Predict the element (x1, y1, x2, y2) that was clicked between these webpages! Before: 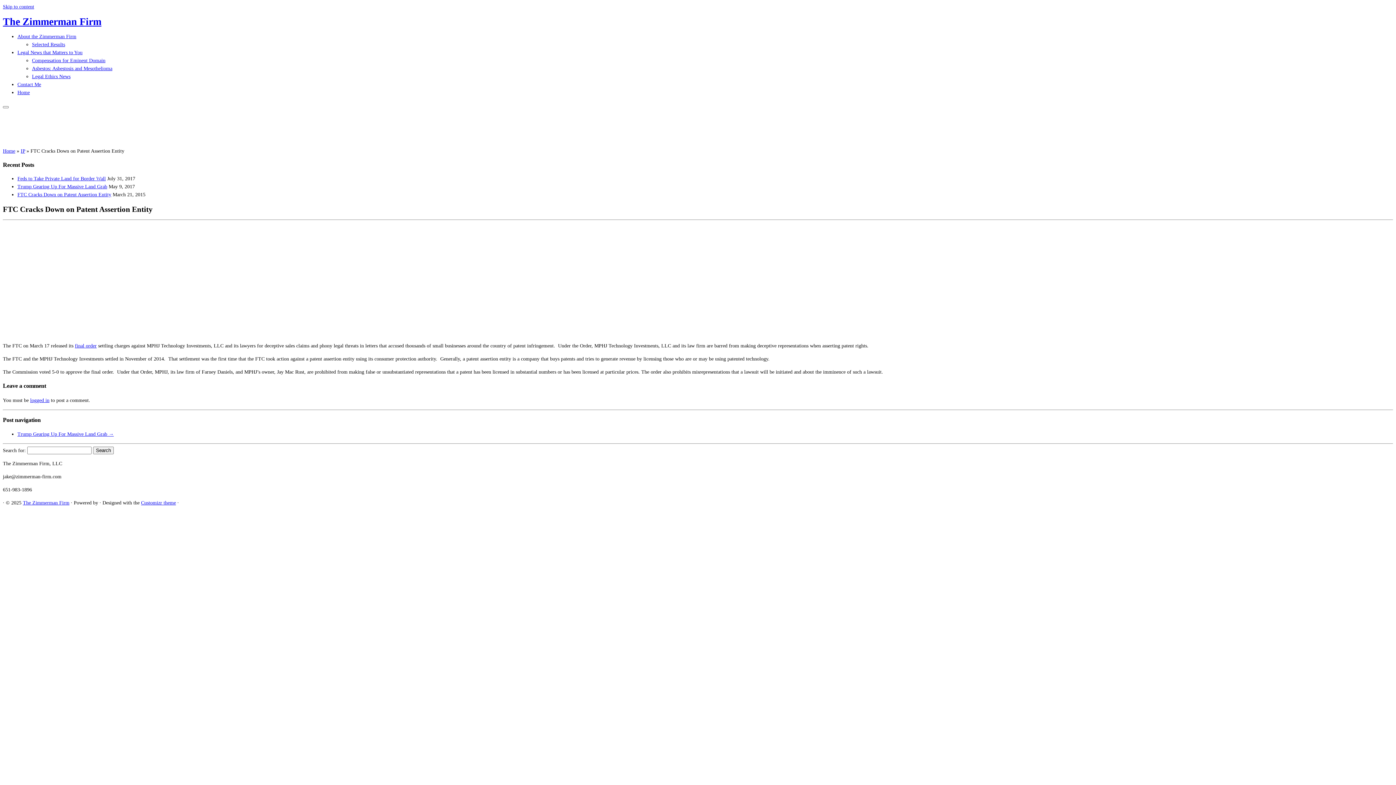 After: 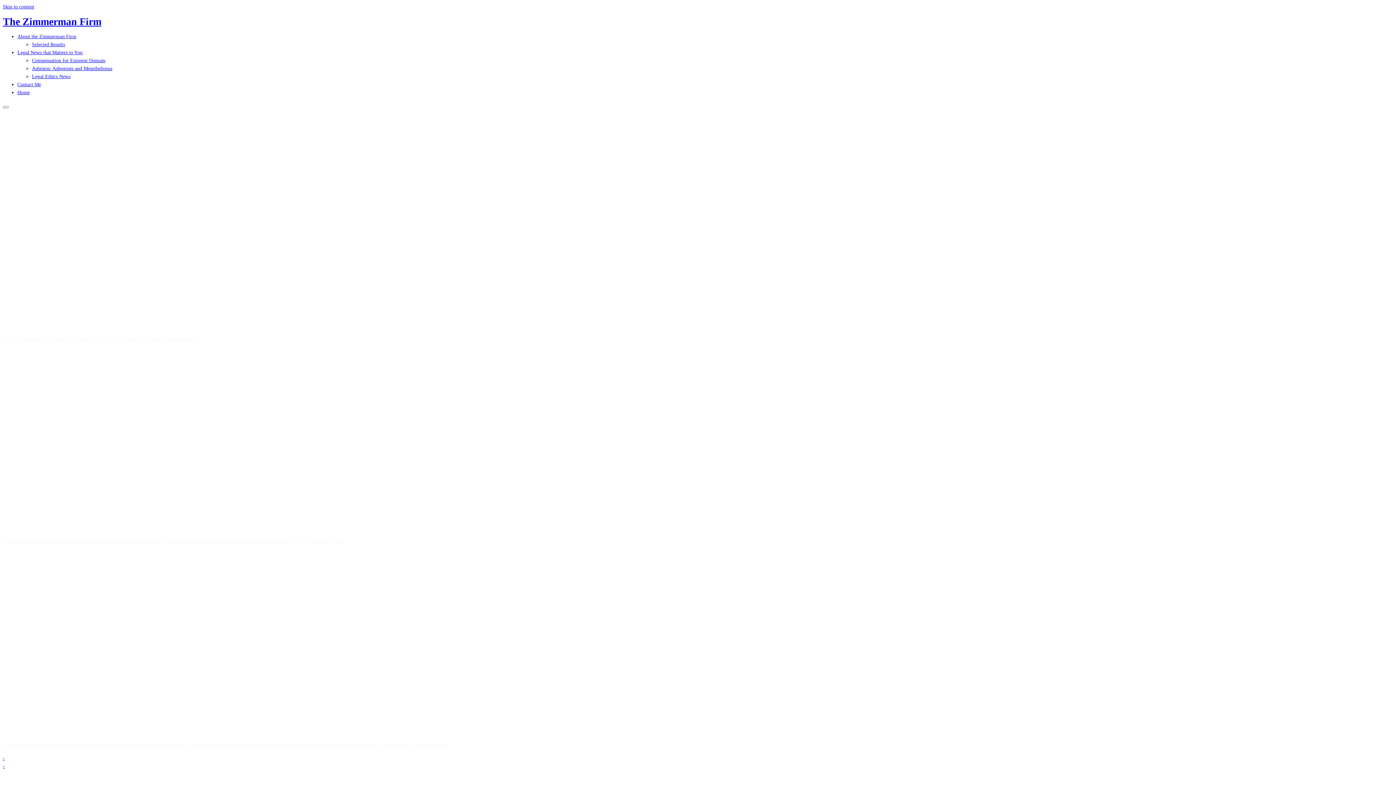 Action: bbox: (17, 49, 82, 55) label: Legal News that Matters to You